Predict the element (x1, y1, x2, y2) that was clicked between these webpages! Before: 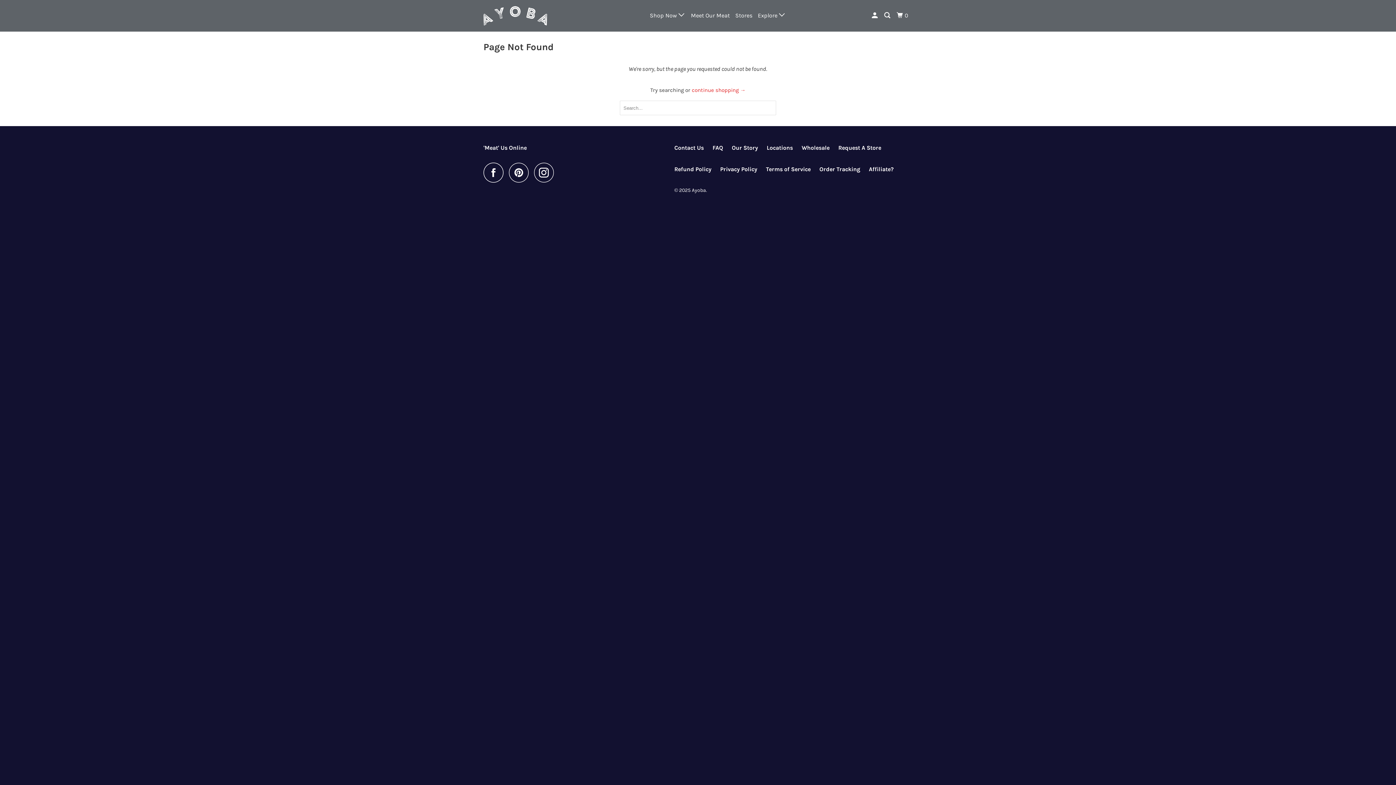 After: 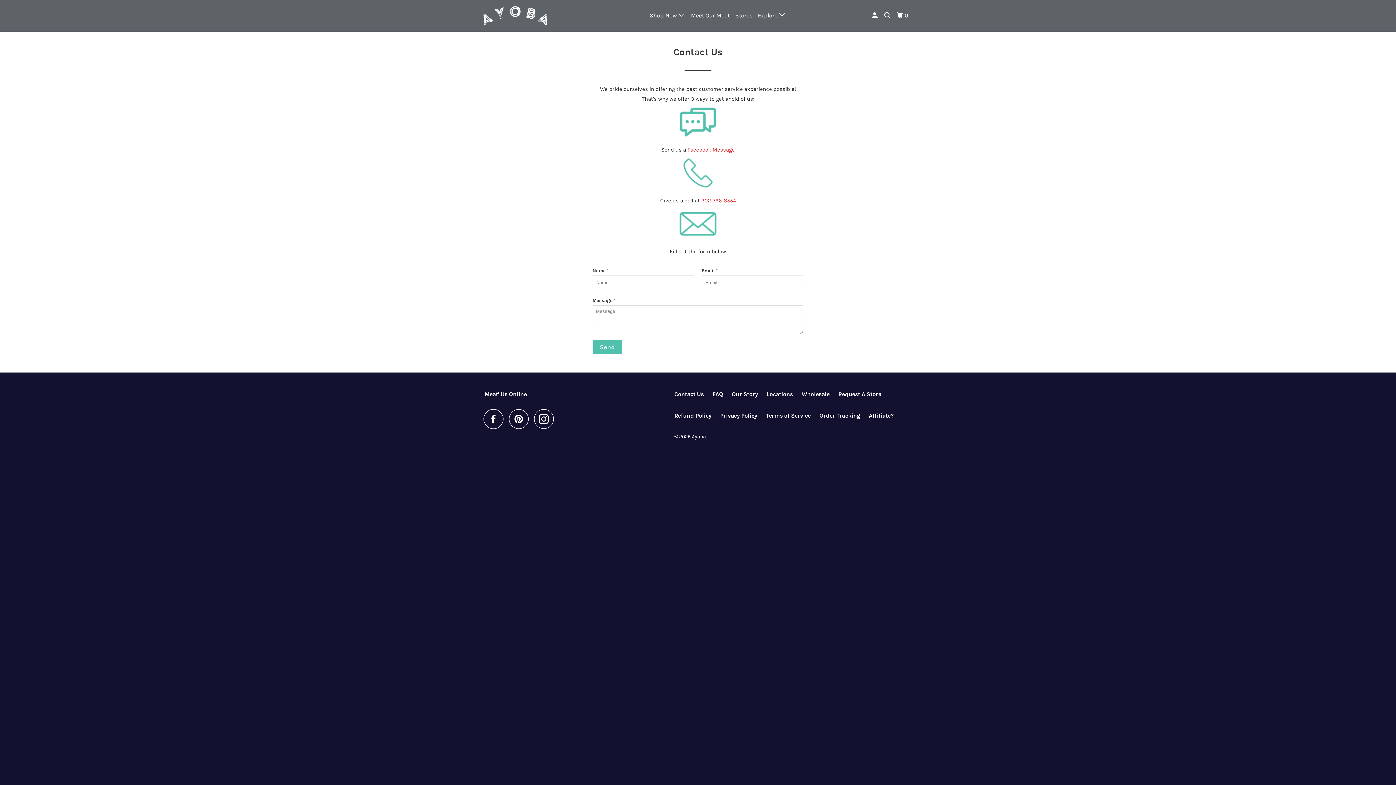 Action: label: Contact Us bbox: (674, 142, 704, 152)